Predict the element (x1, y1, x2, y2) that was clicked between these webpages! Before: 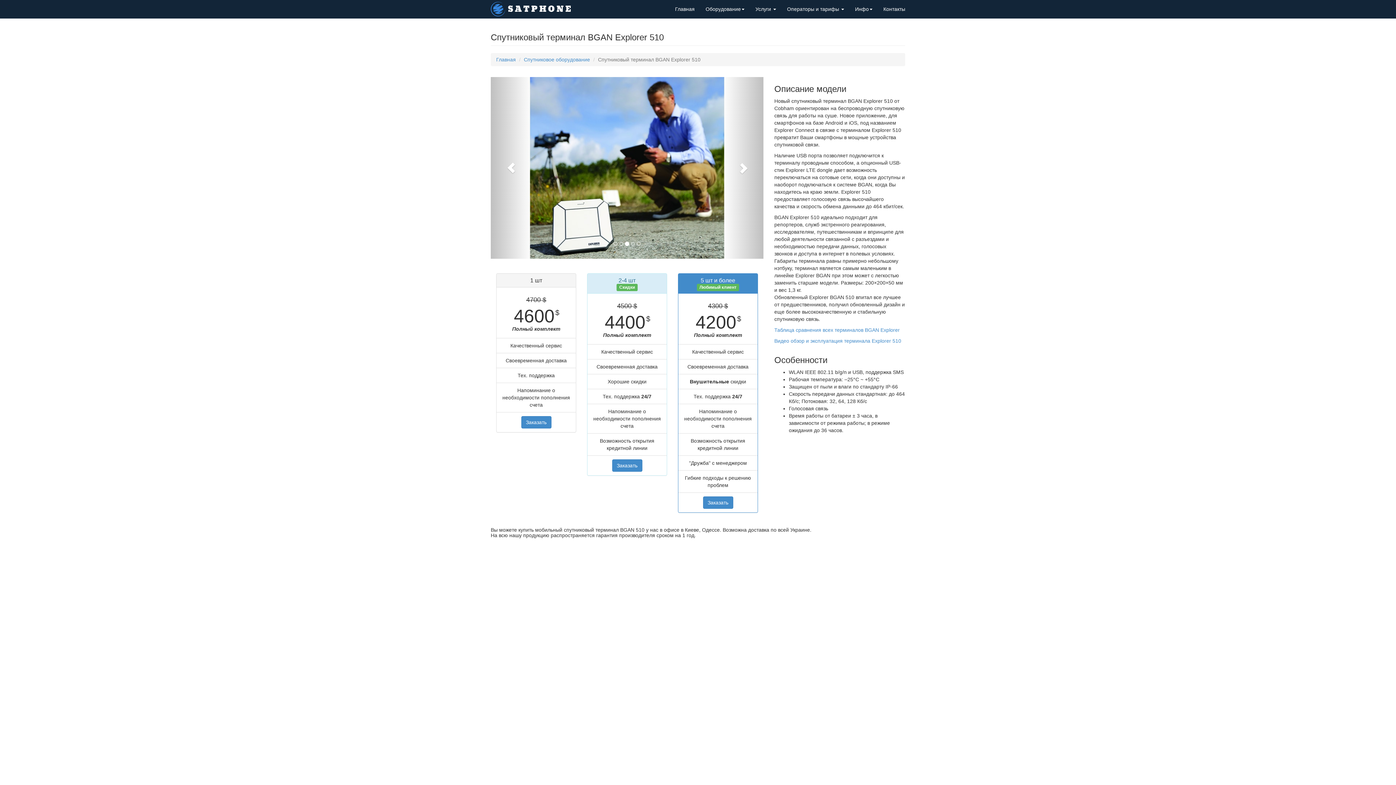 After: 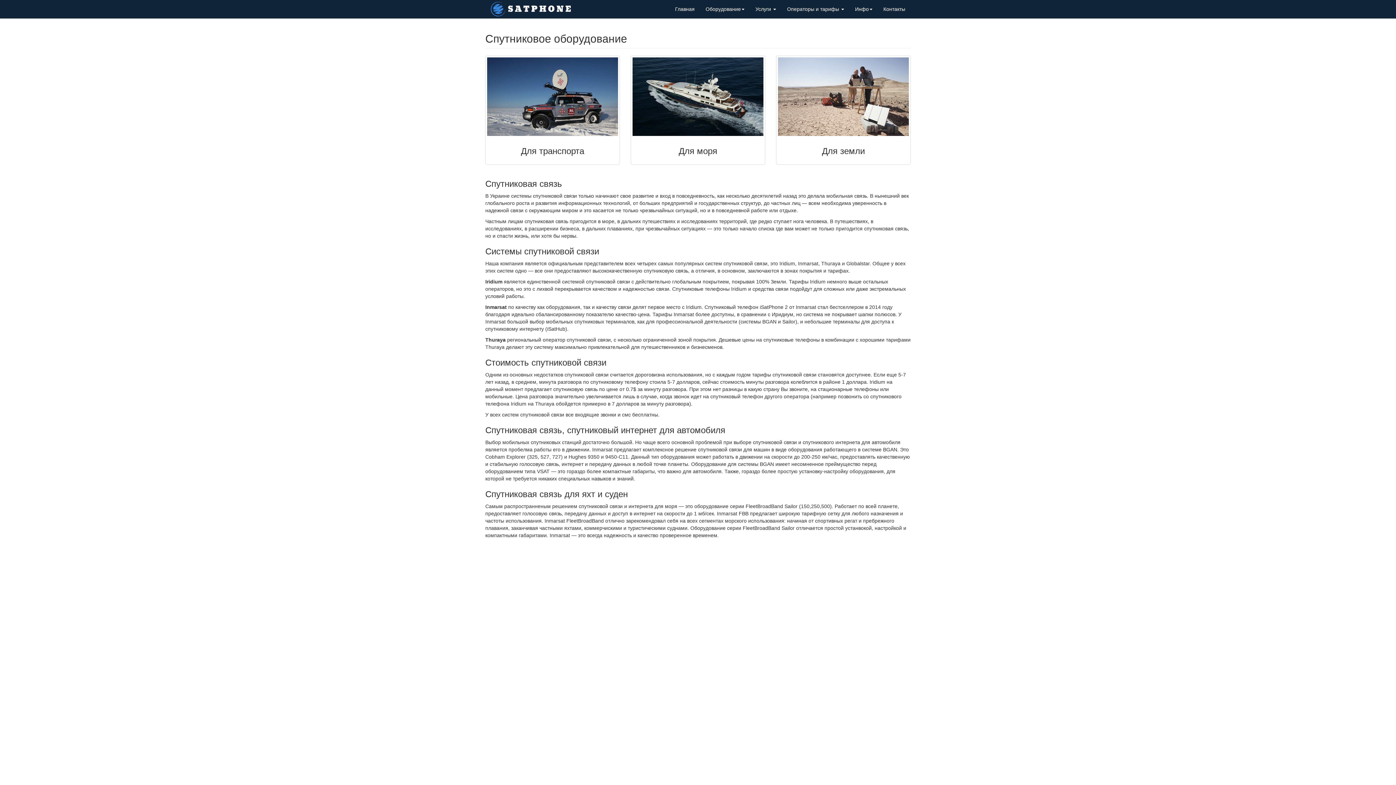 Action: bbox: (524, 56, 590, 62) label: Спутниковое оборудование